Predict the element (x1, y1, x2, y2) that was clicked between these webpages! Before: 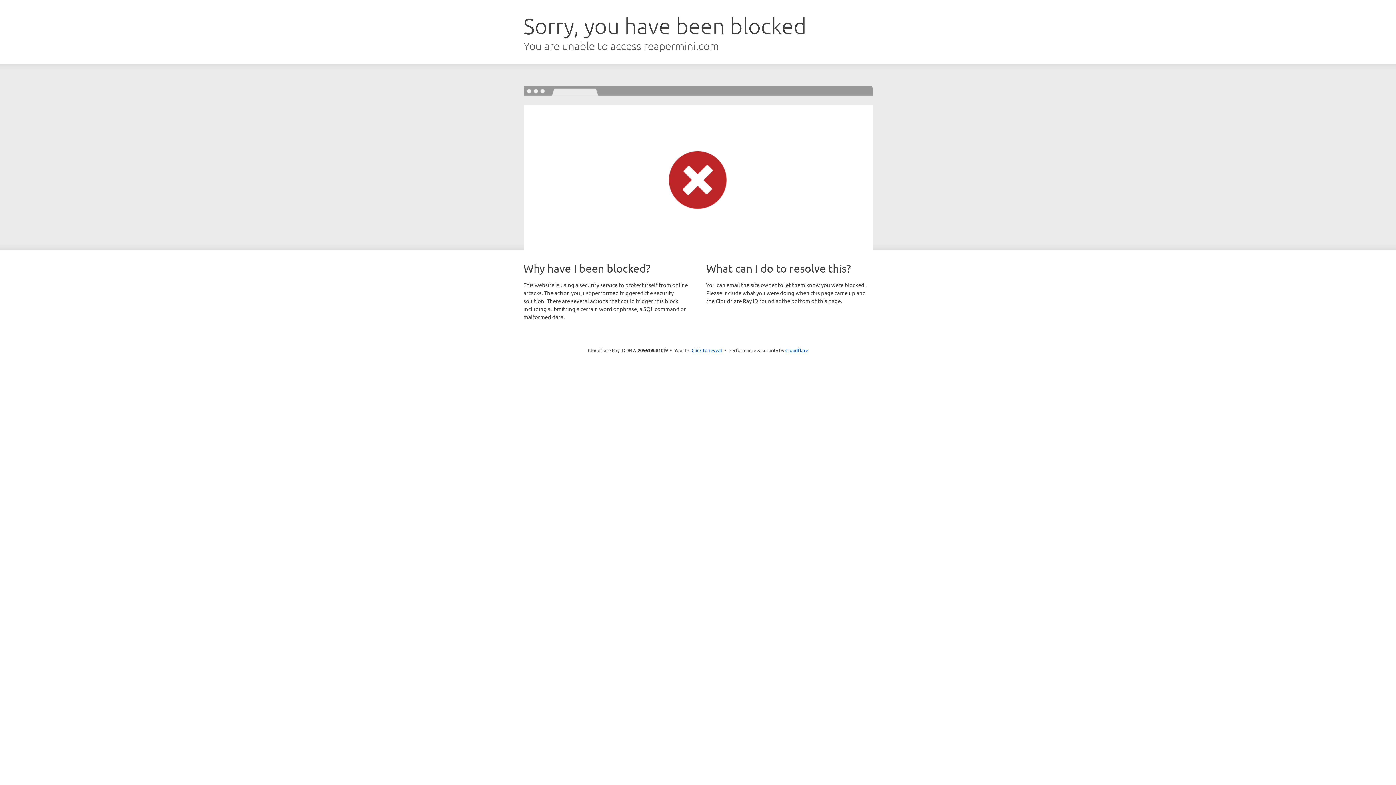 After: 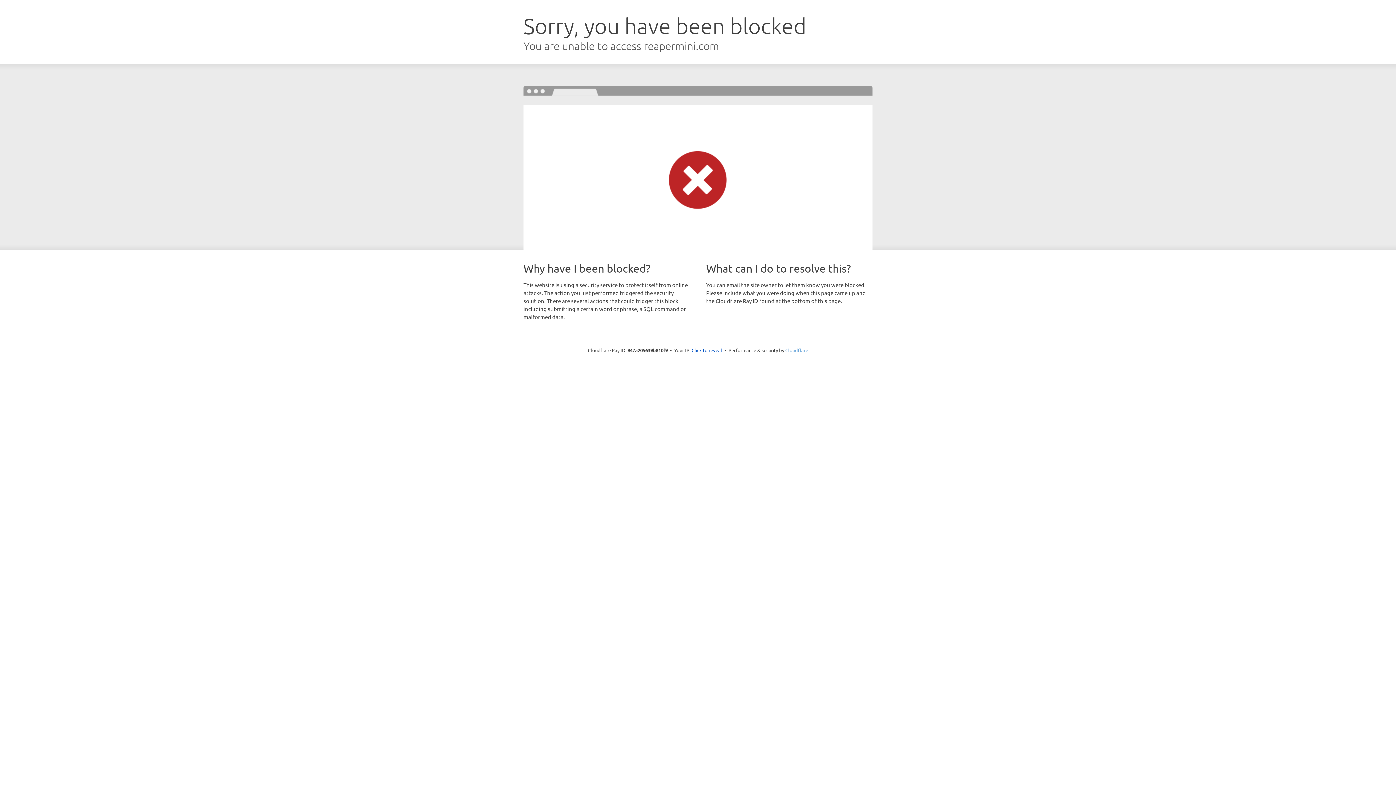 Action: label: Cloudflare bbox: (785, 347, 808, 353)